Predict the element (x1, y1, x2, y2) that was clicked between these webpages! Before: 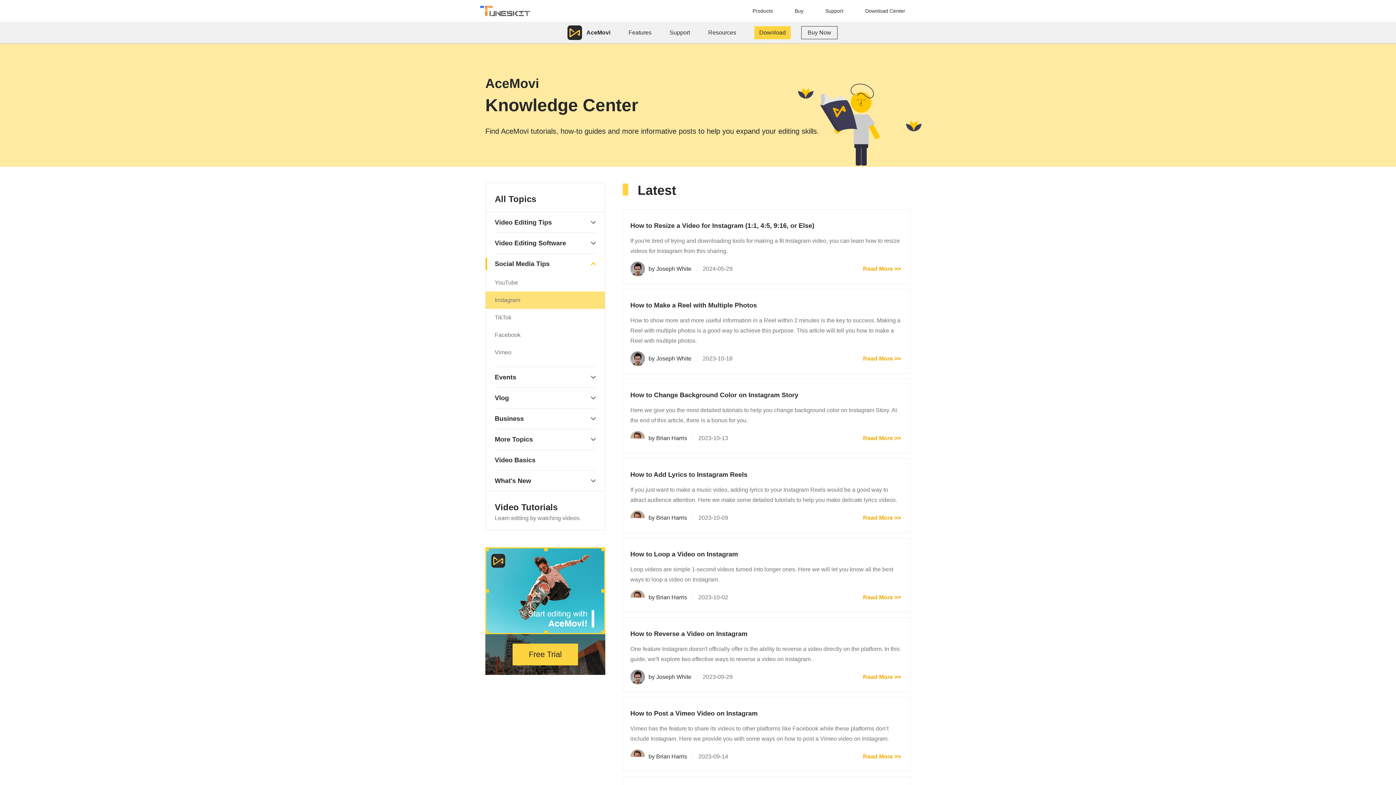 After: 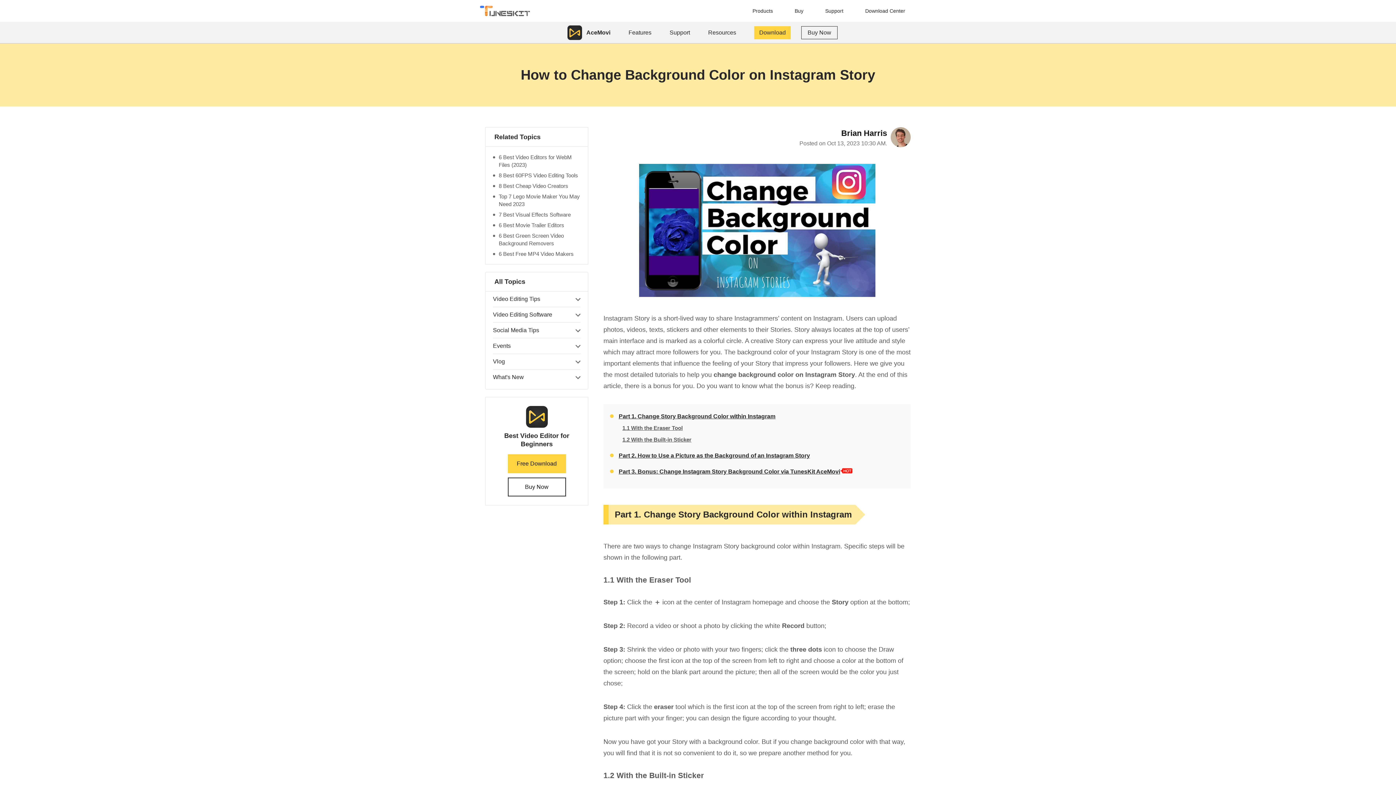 Action: label: How to Change Background Color on Instagram Story bbox: (630, 391, 798, 398)